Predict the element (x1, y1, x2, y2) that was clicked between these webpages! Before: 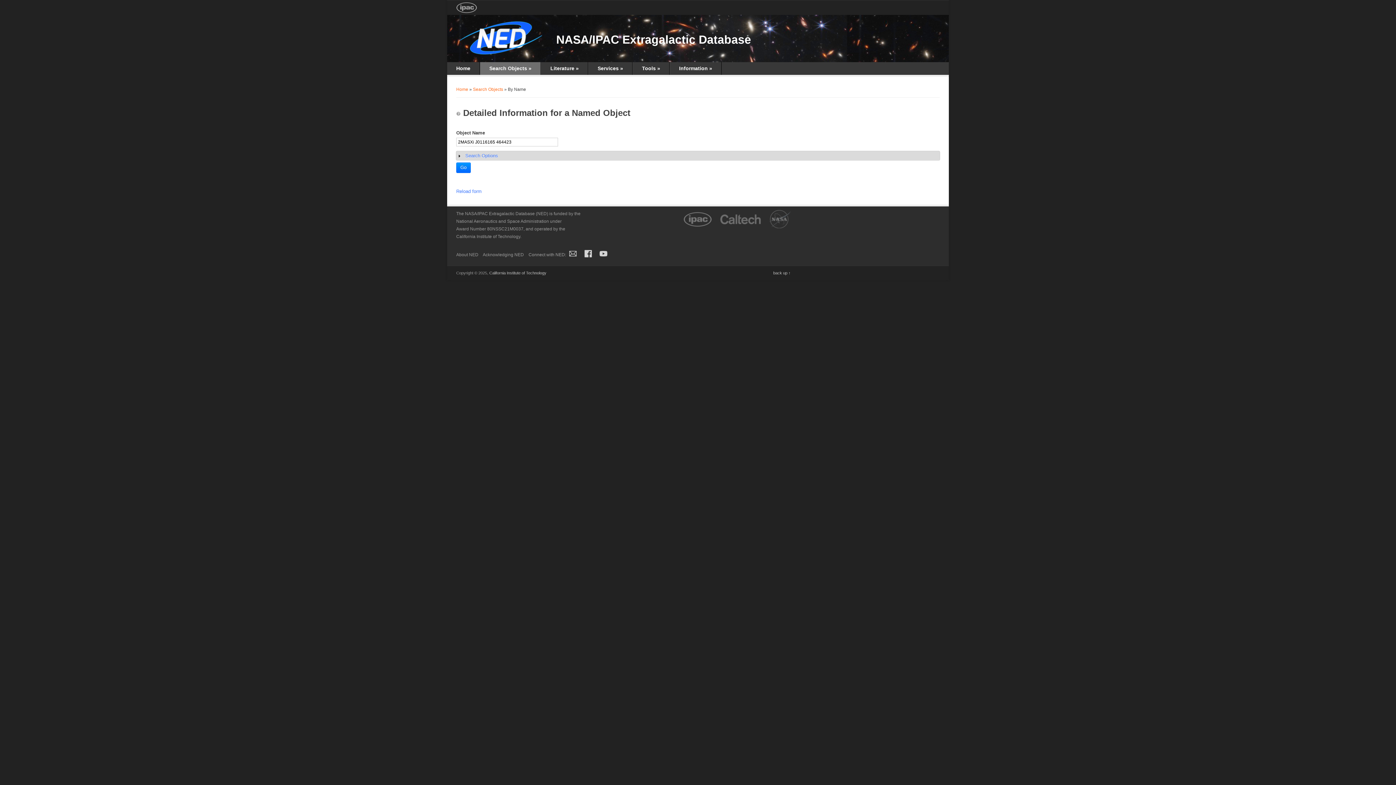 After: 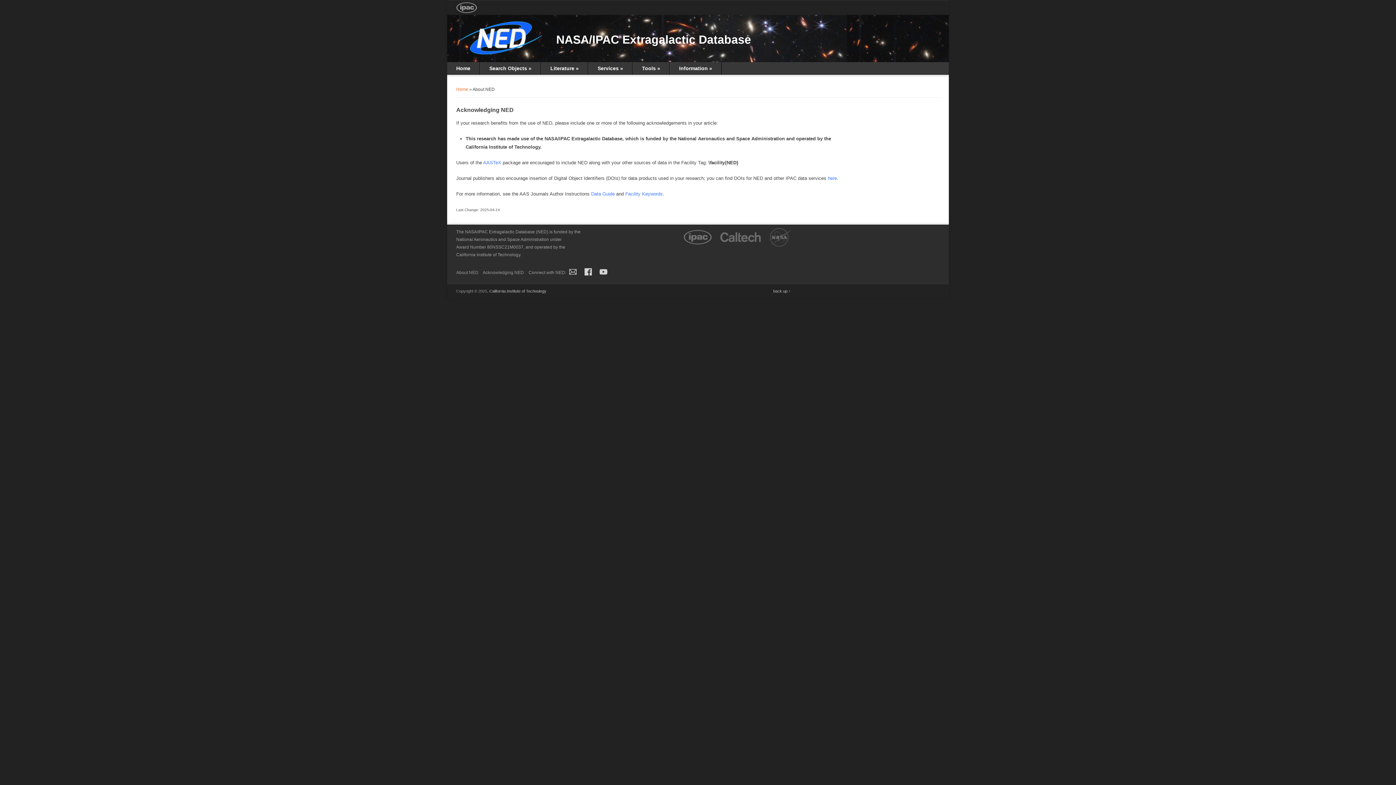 Action: bbox: (482, 252, 524, 257) label: Acknowledging NED